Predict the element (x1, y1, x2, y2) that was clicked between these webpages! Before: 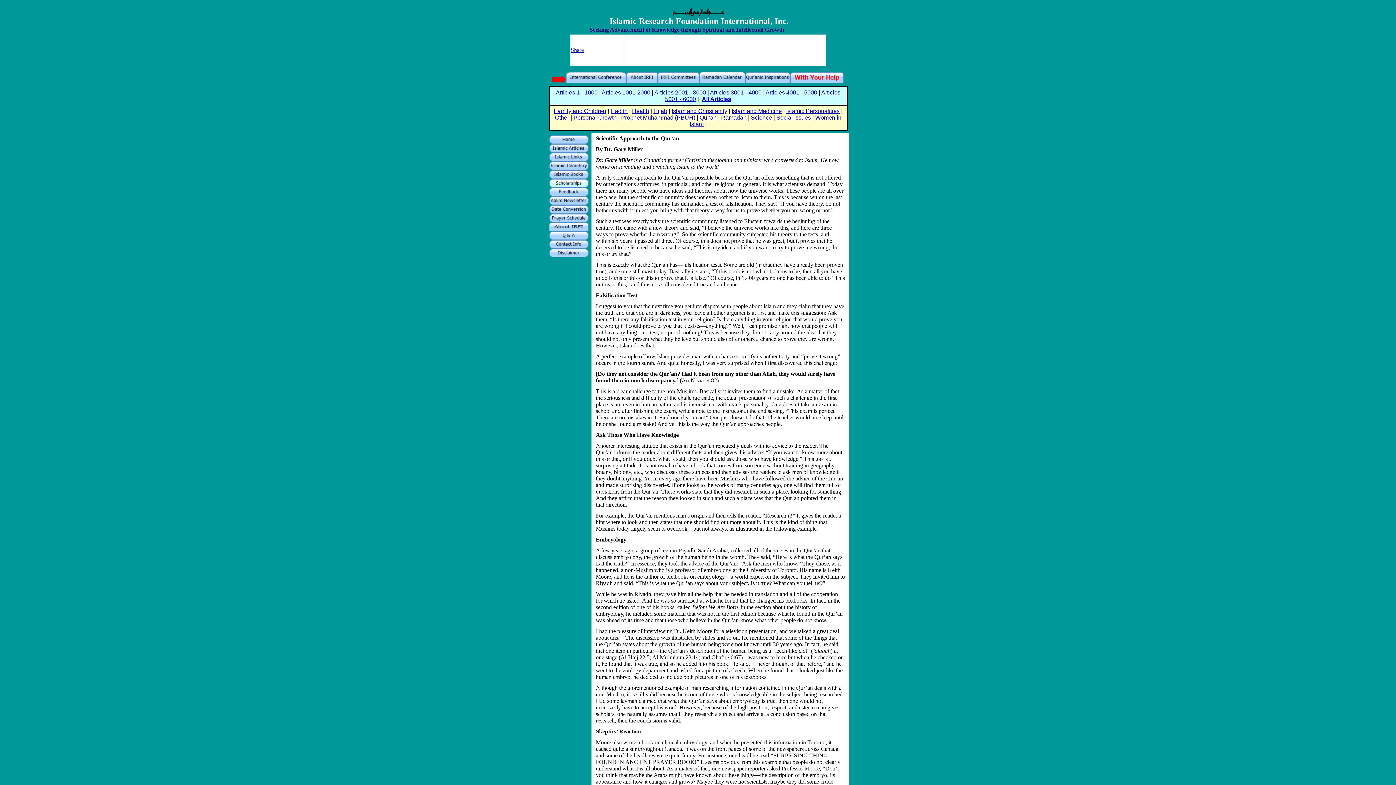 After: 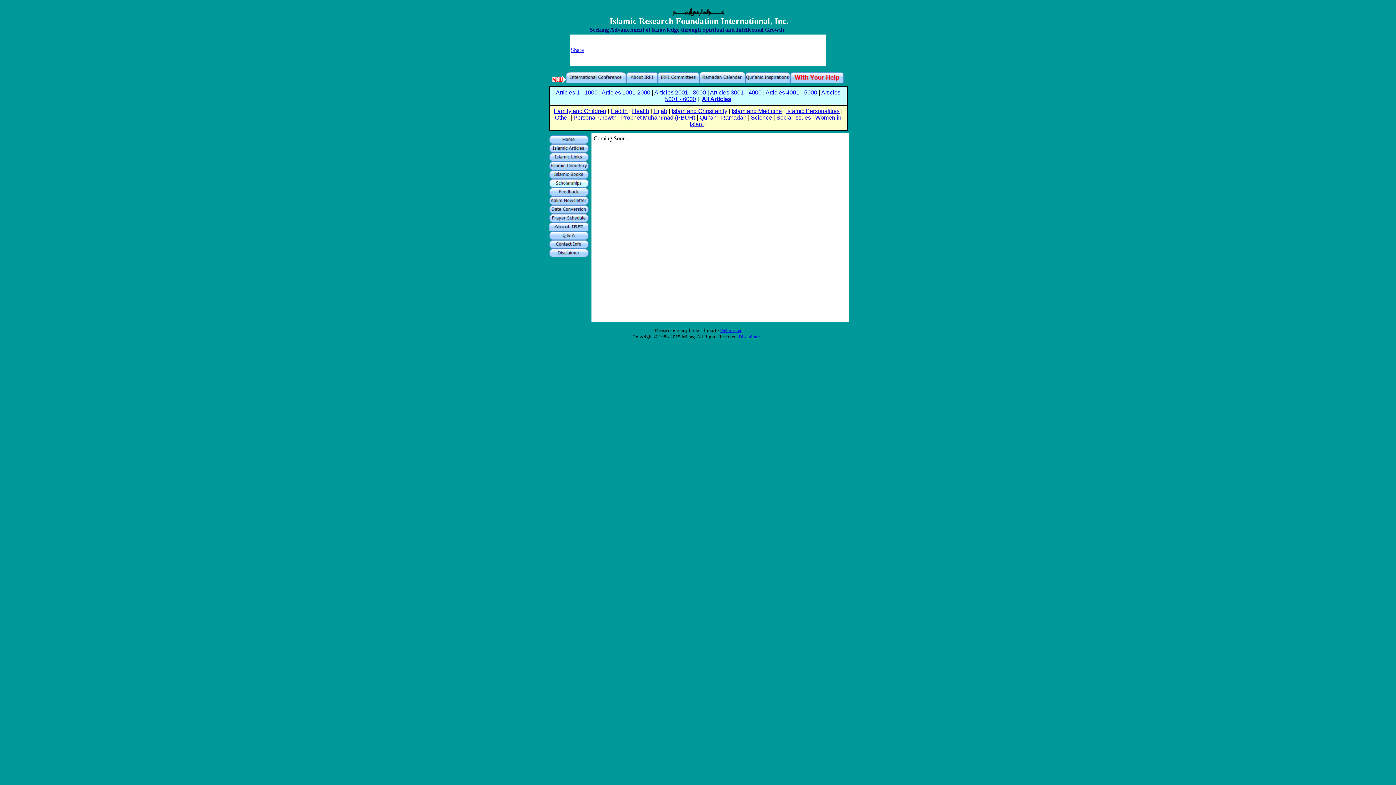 Action: label: Islamic Personalities bbox: (786, 108, 839, 114)